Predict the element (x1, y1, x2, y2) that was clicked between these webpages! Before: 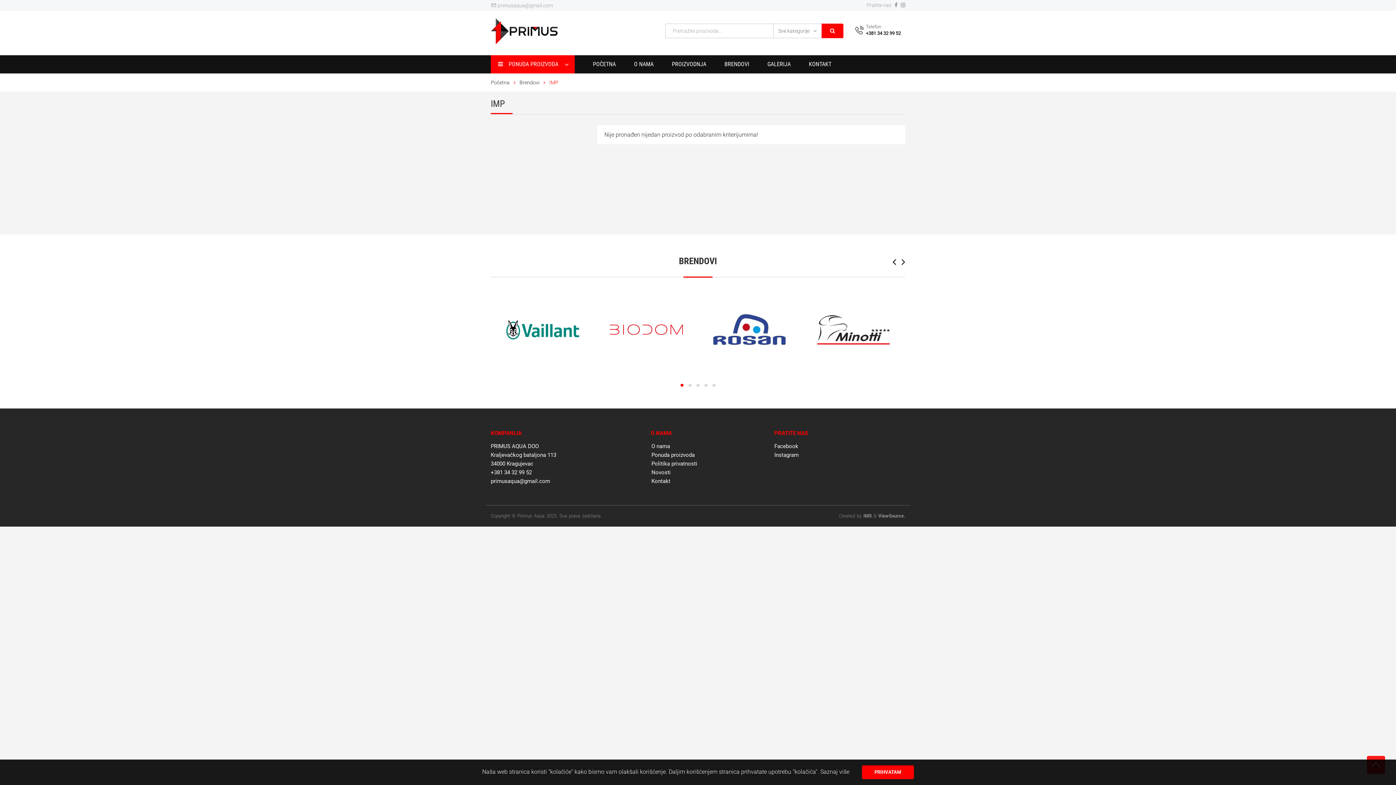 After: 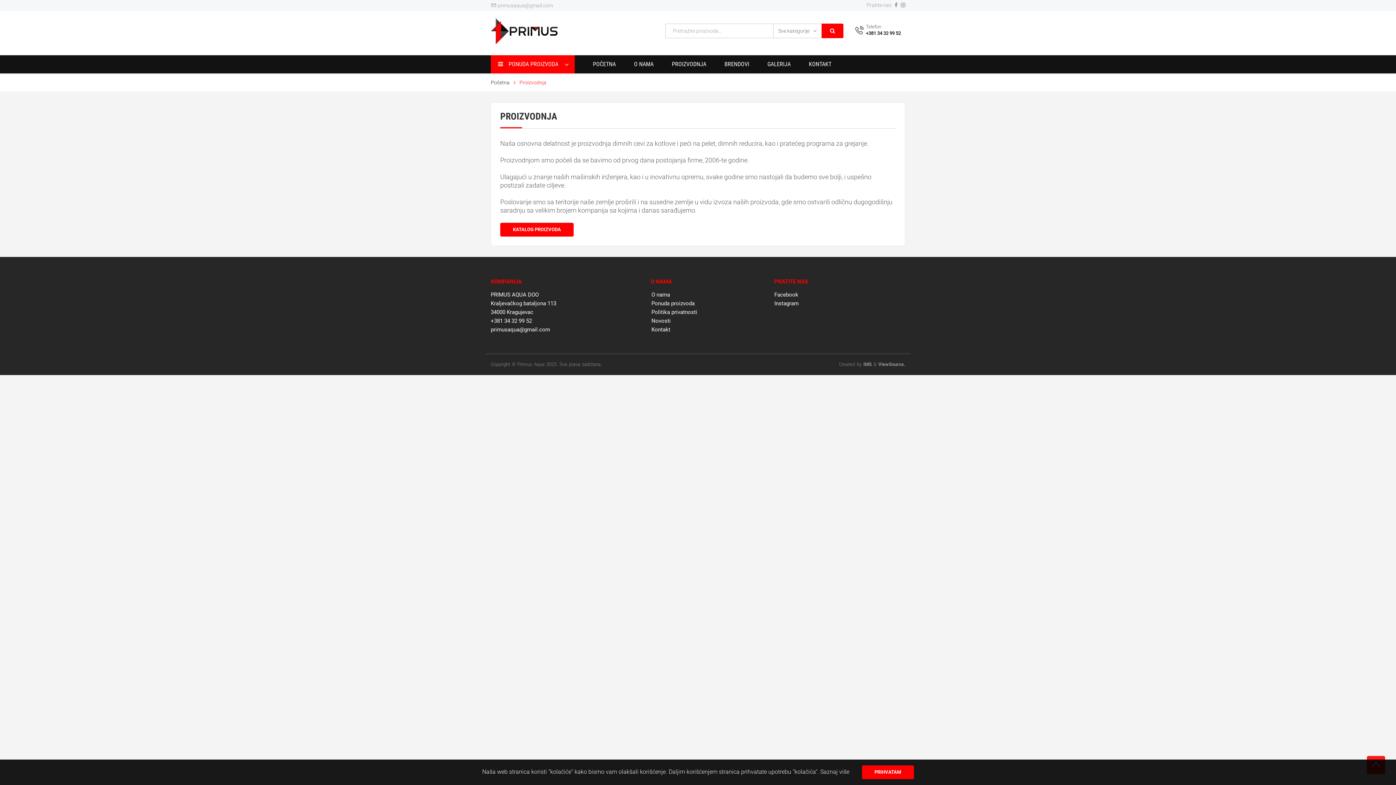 Action: label: PROIZVODNJA bbox: (653, 55, 706, 73)